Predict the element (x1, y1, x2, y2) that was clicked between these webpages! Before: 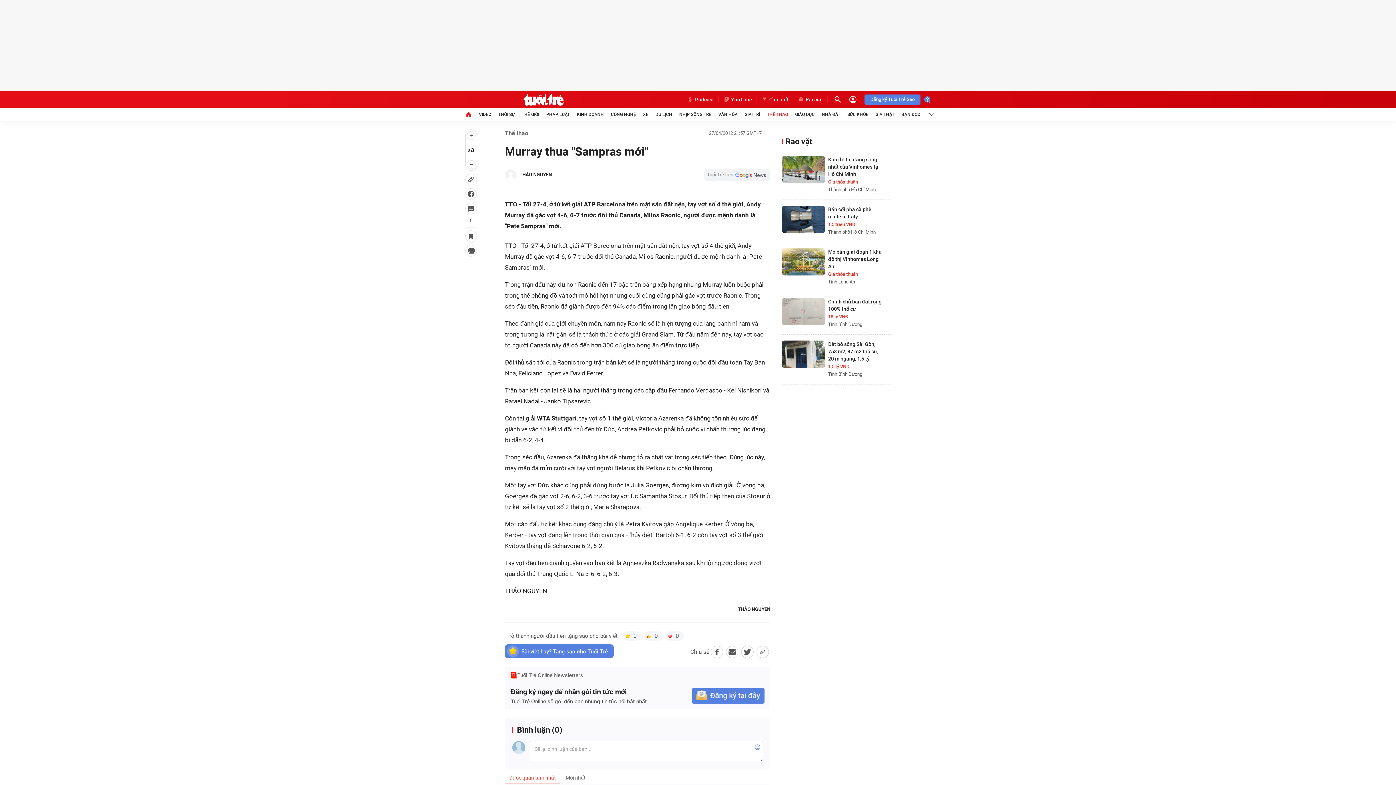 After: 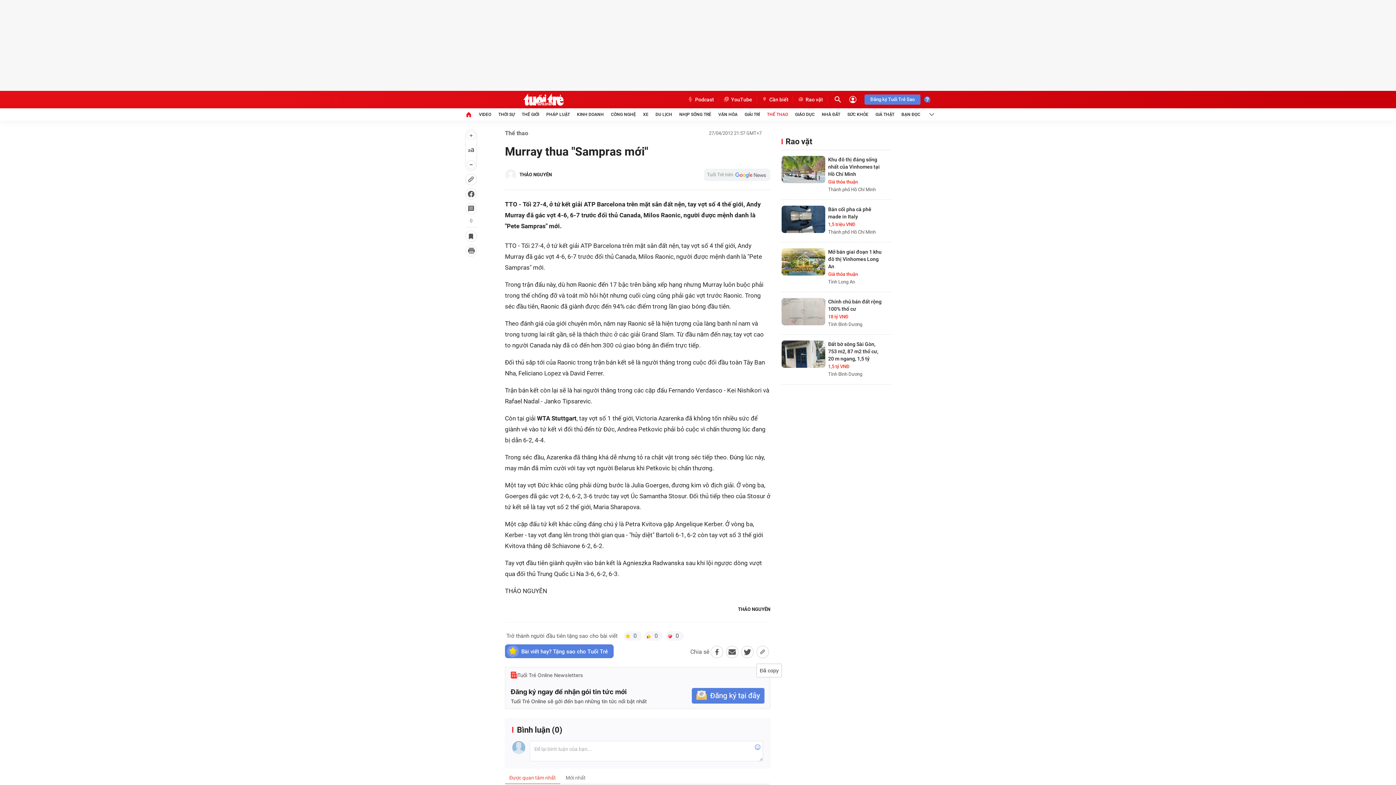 Action: bbox: (756, 646, 769, 658)